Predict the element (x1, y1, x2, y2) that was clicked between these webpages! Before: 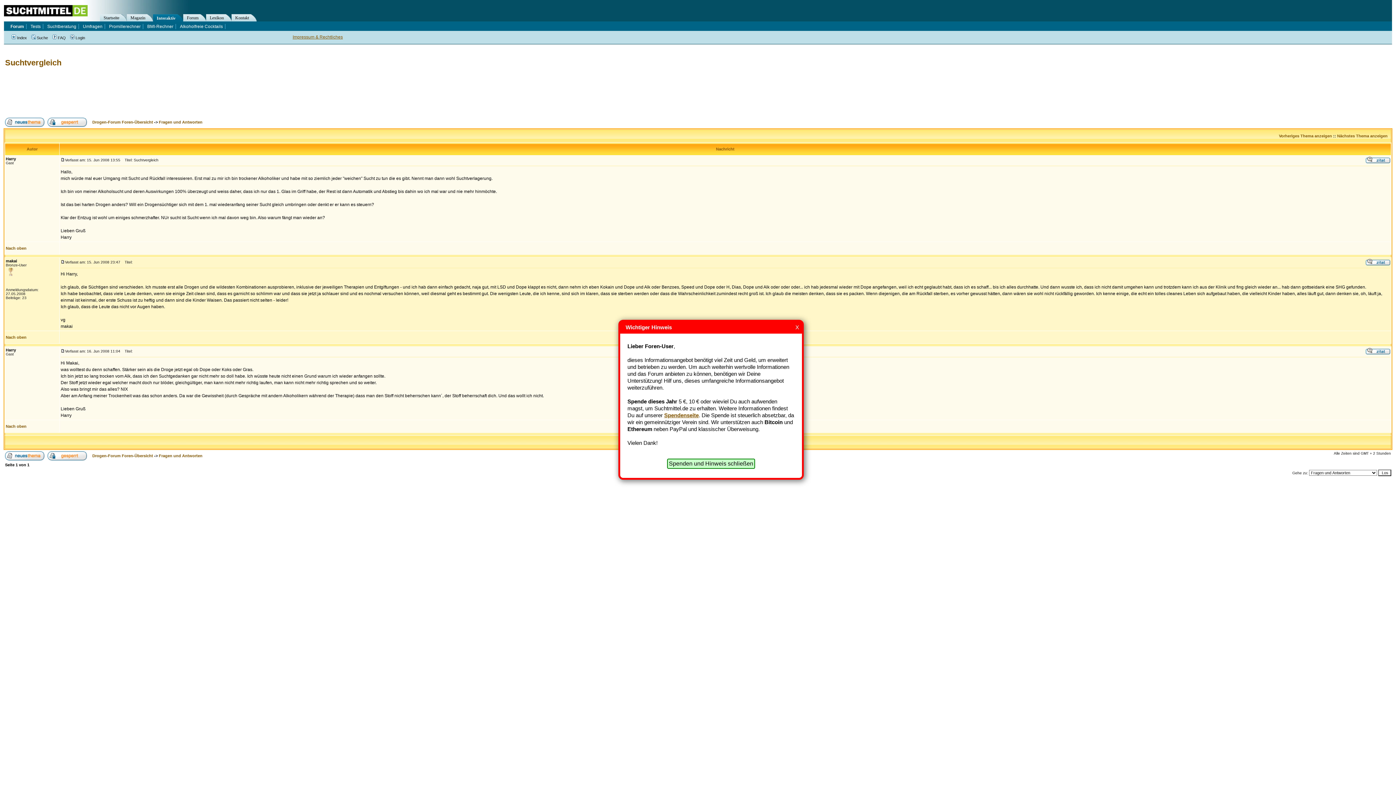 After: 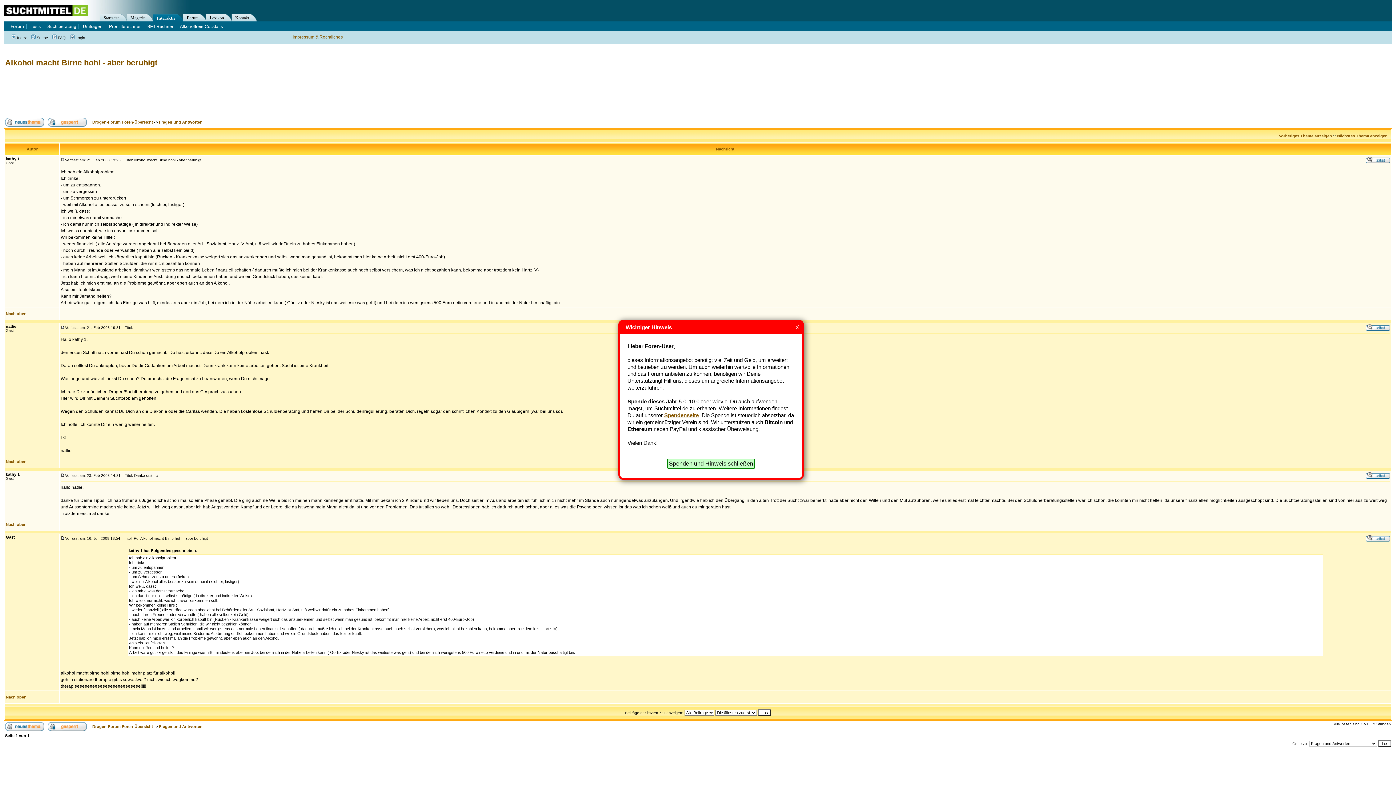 Action: bbox: (1337, 133, 1388, 138) label: Nächstes Thema anzeigen